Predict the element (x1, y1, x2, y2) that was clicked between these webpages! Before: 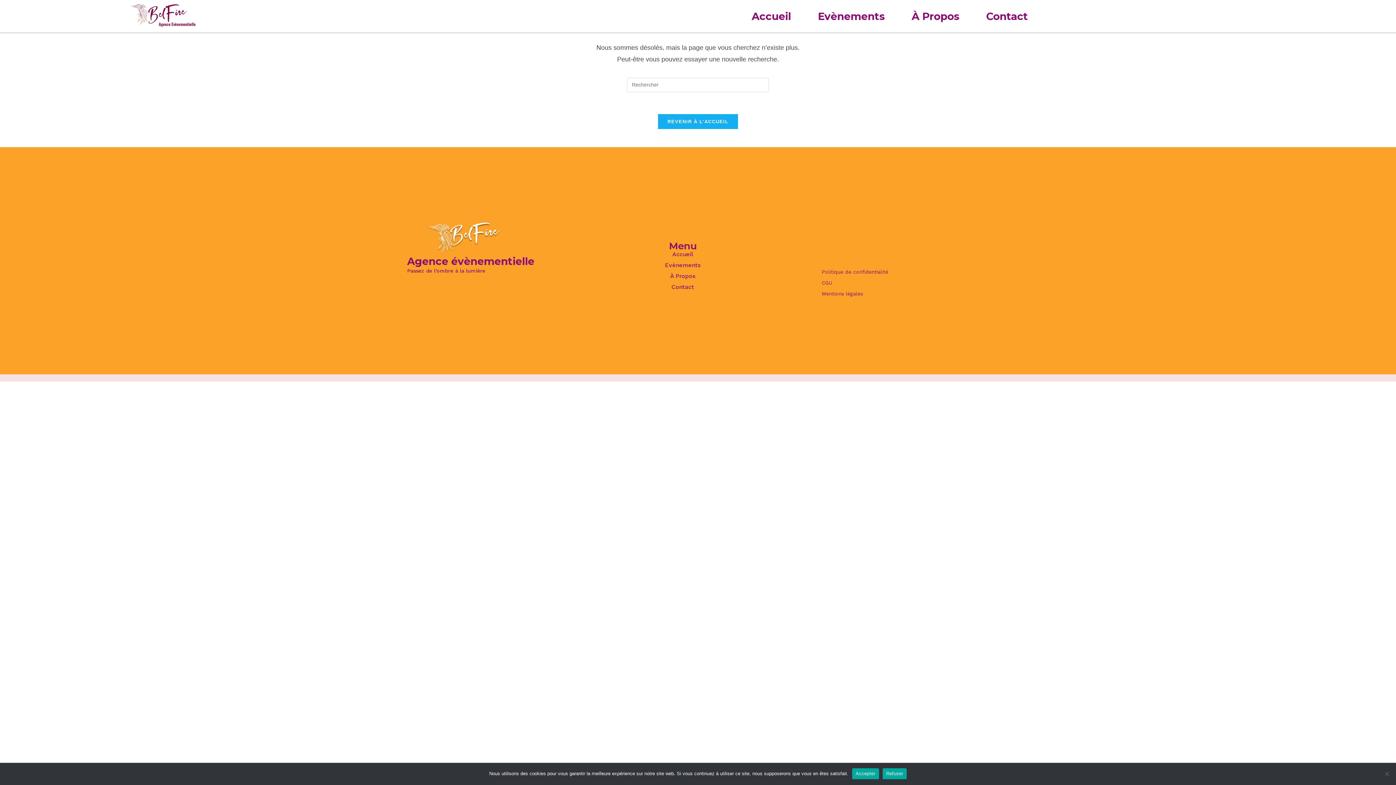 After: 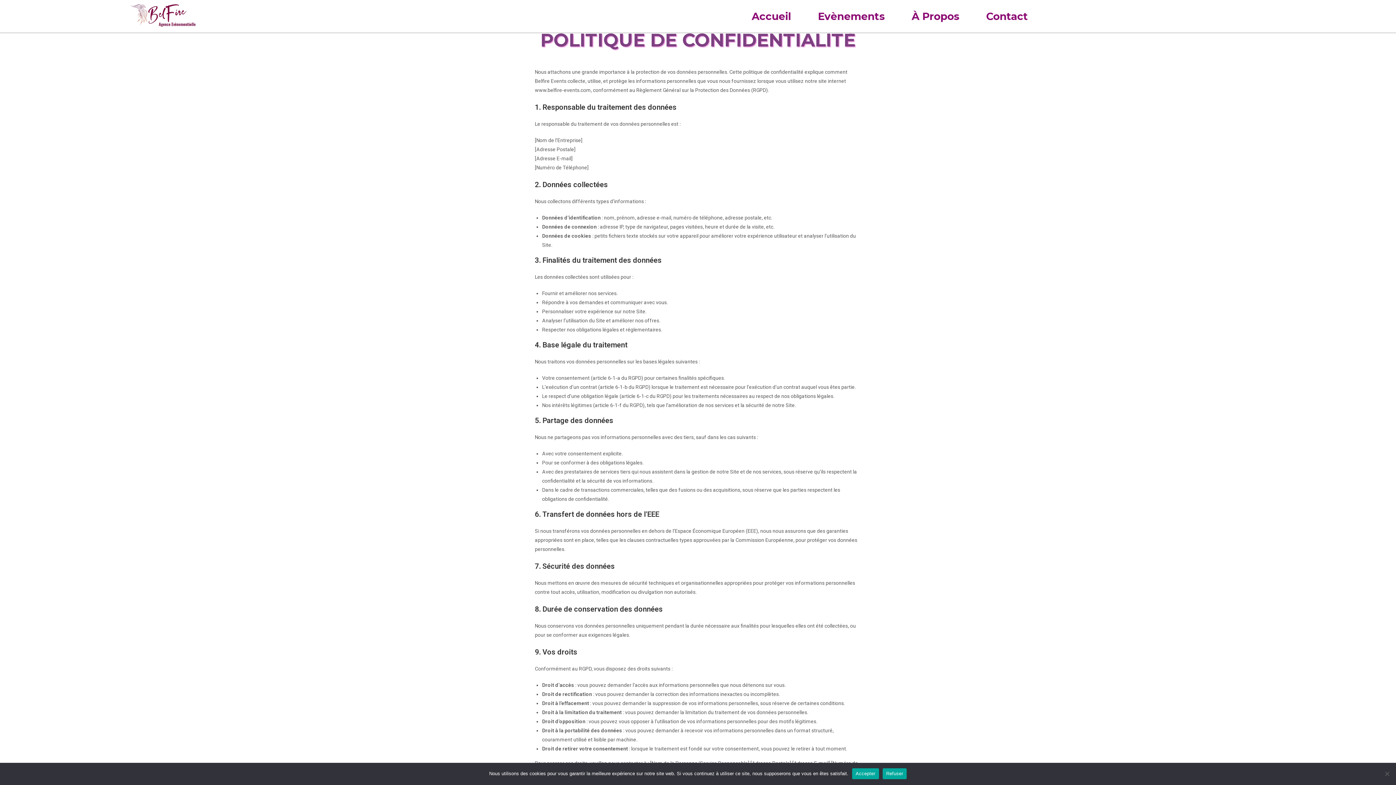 Action: bbox: (822, 268, 888, 275) label: Politique de confidentialité